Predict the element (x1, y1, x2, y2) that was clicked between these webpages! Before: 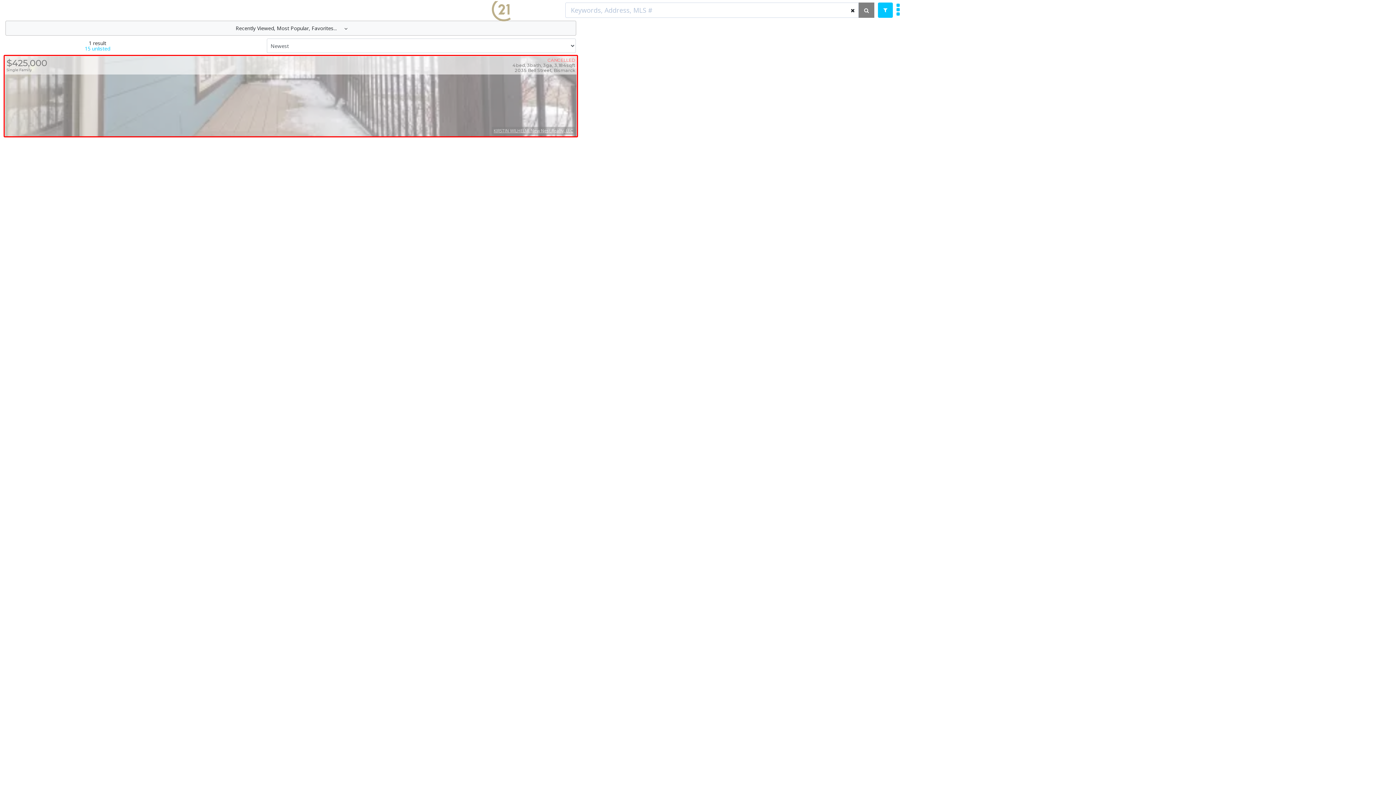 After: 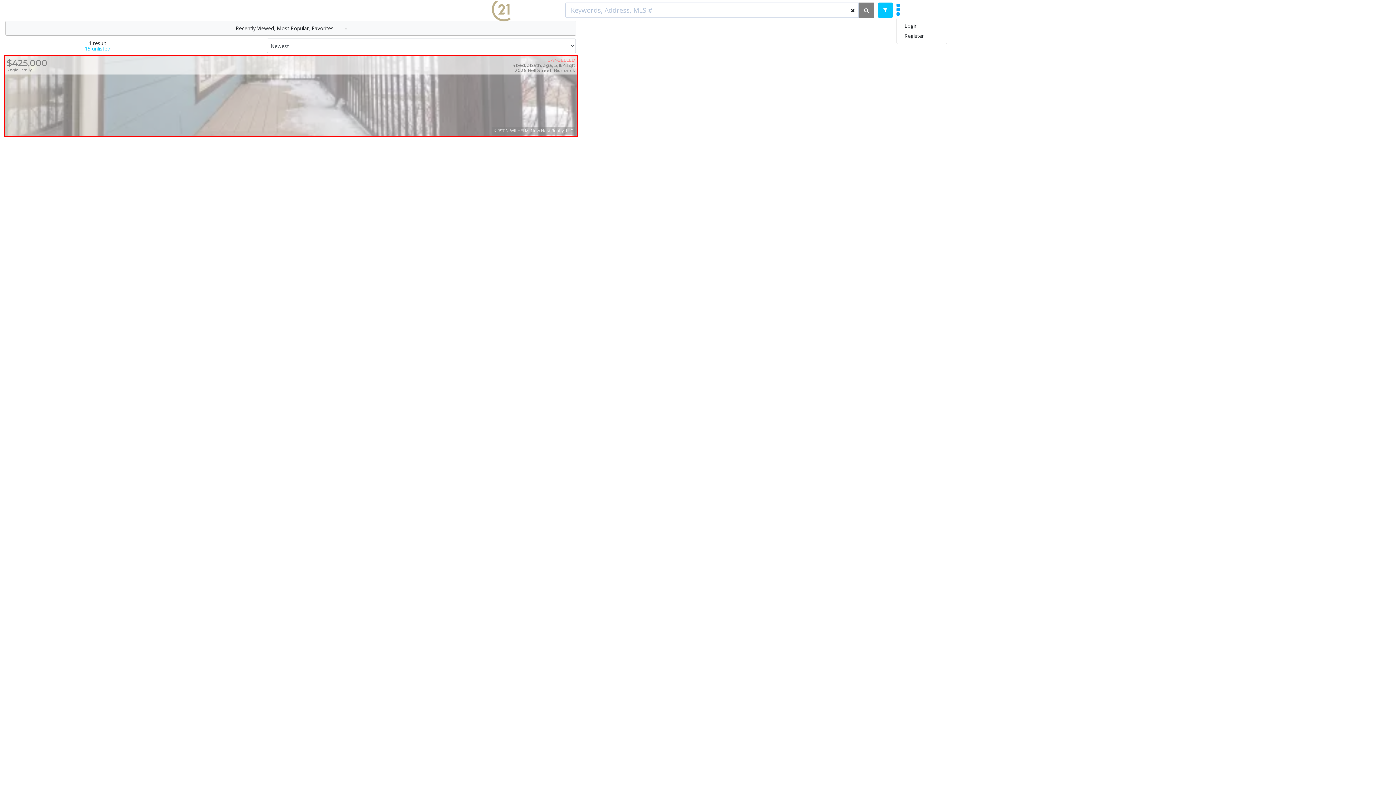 Action: bbox: (896, 10, 900, 17)